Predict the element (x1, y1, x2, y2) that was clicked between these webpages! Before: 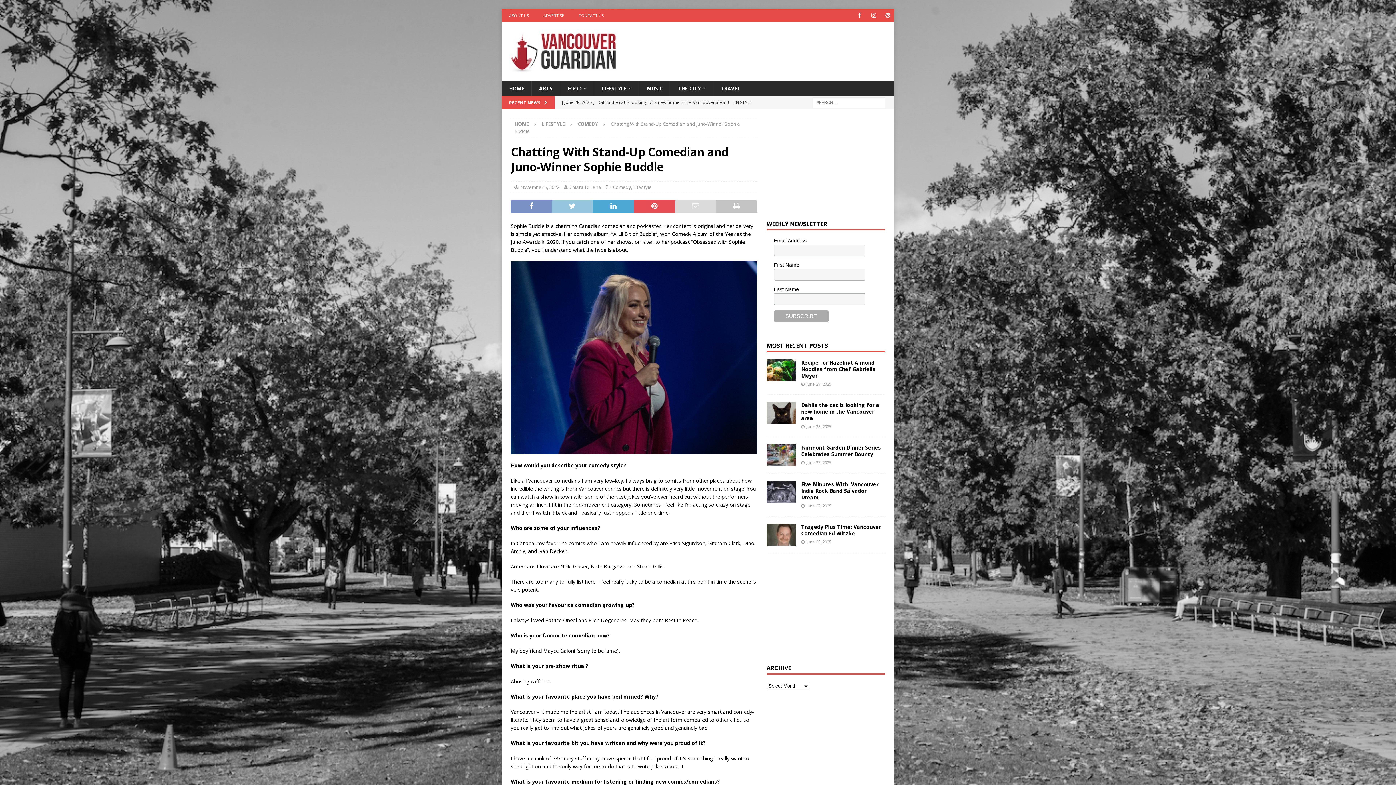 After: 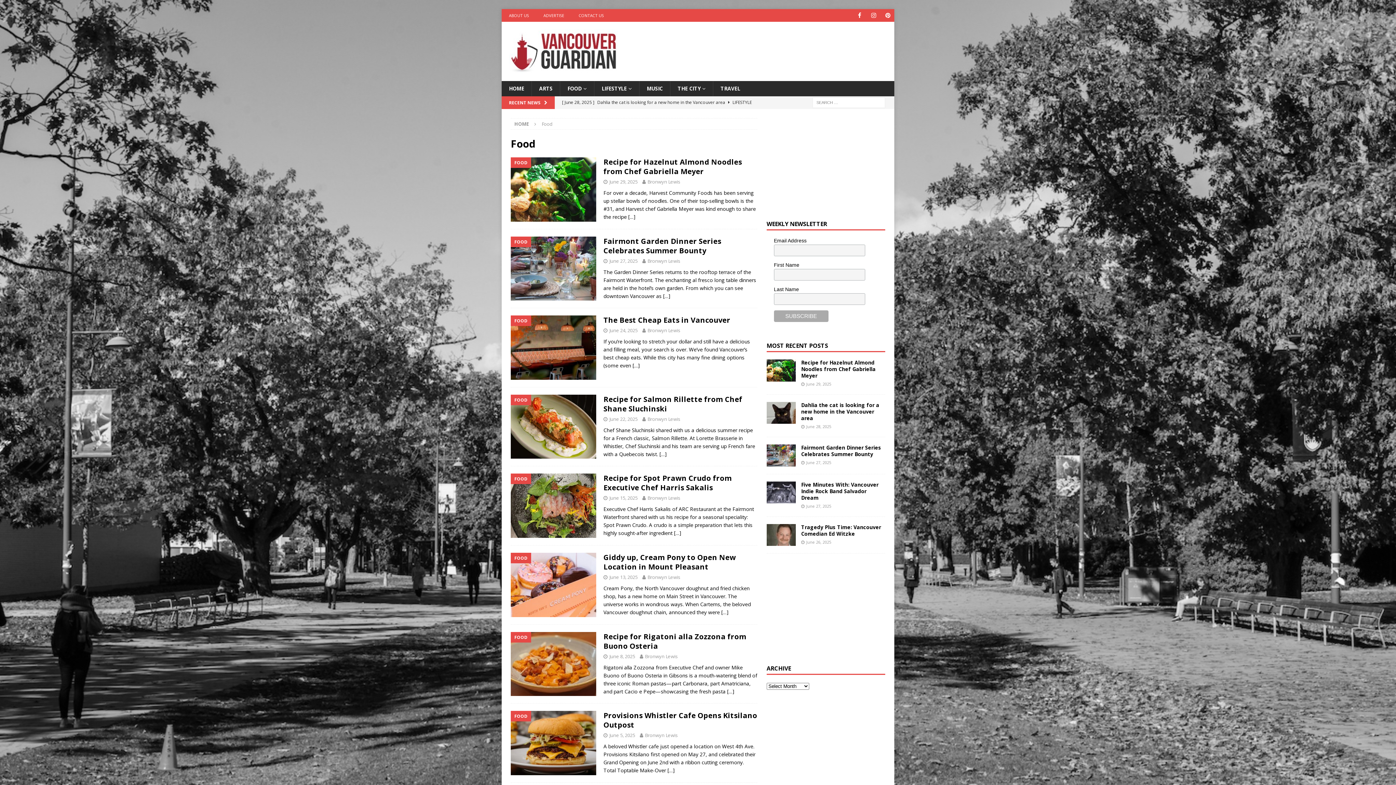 Action: label: FOOD bbox: (560, 81, 594, 96)